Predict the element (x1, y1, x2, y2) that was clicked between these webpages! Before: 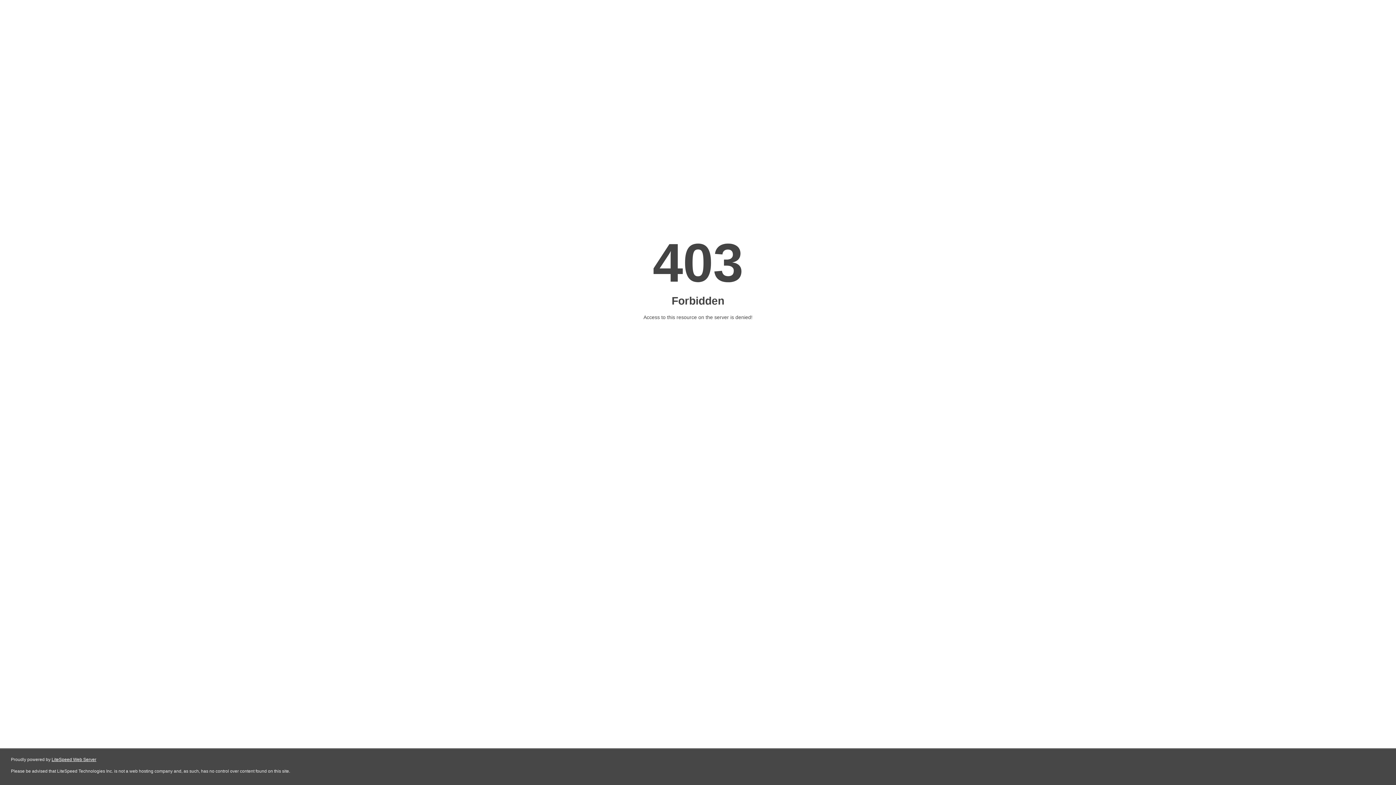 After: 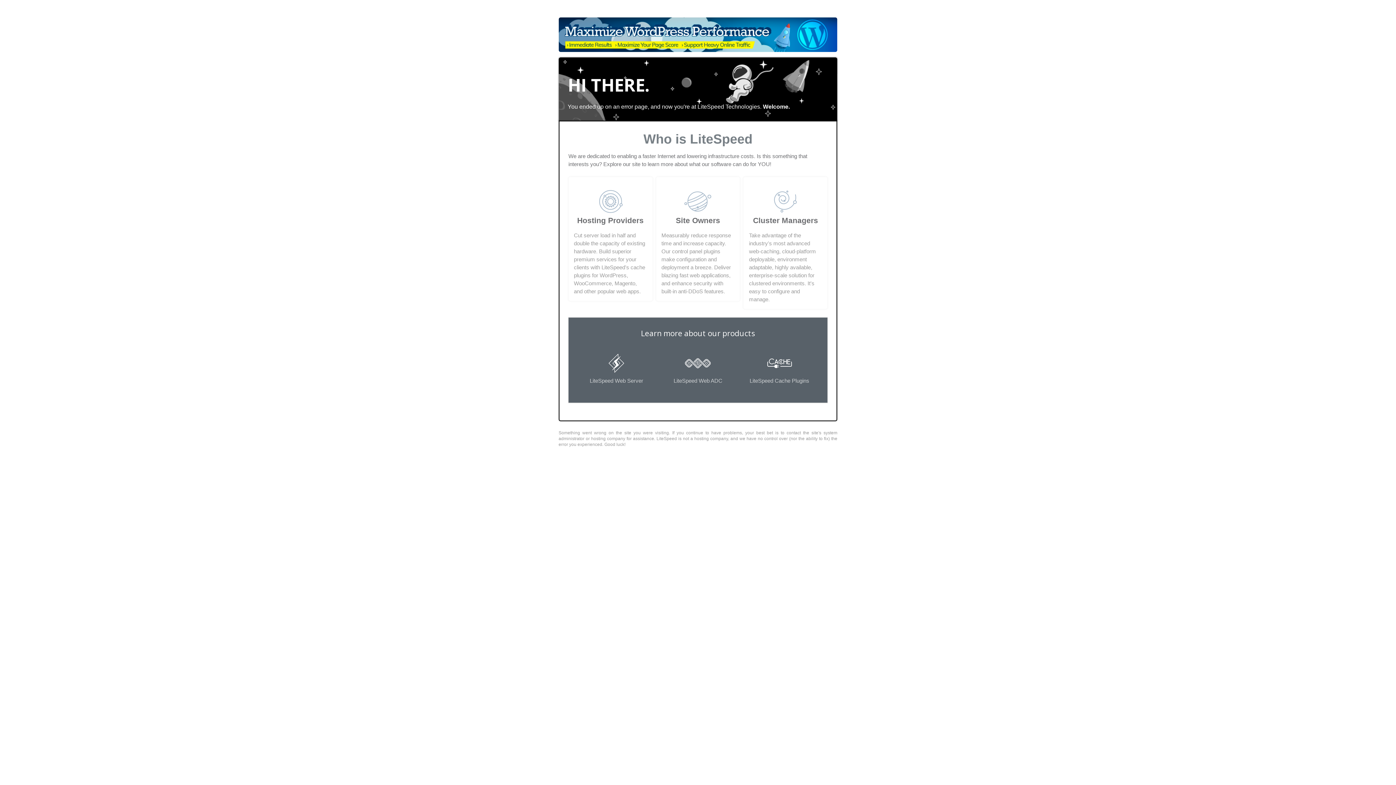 Action: label: LiteSpeed Web Server bbox: (51, 757, 96, 762)